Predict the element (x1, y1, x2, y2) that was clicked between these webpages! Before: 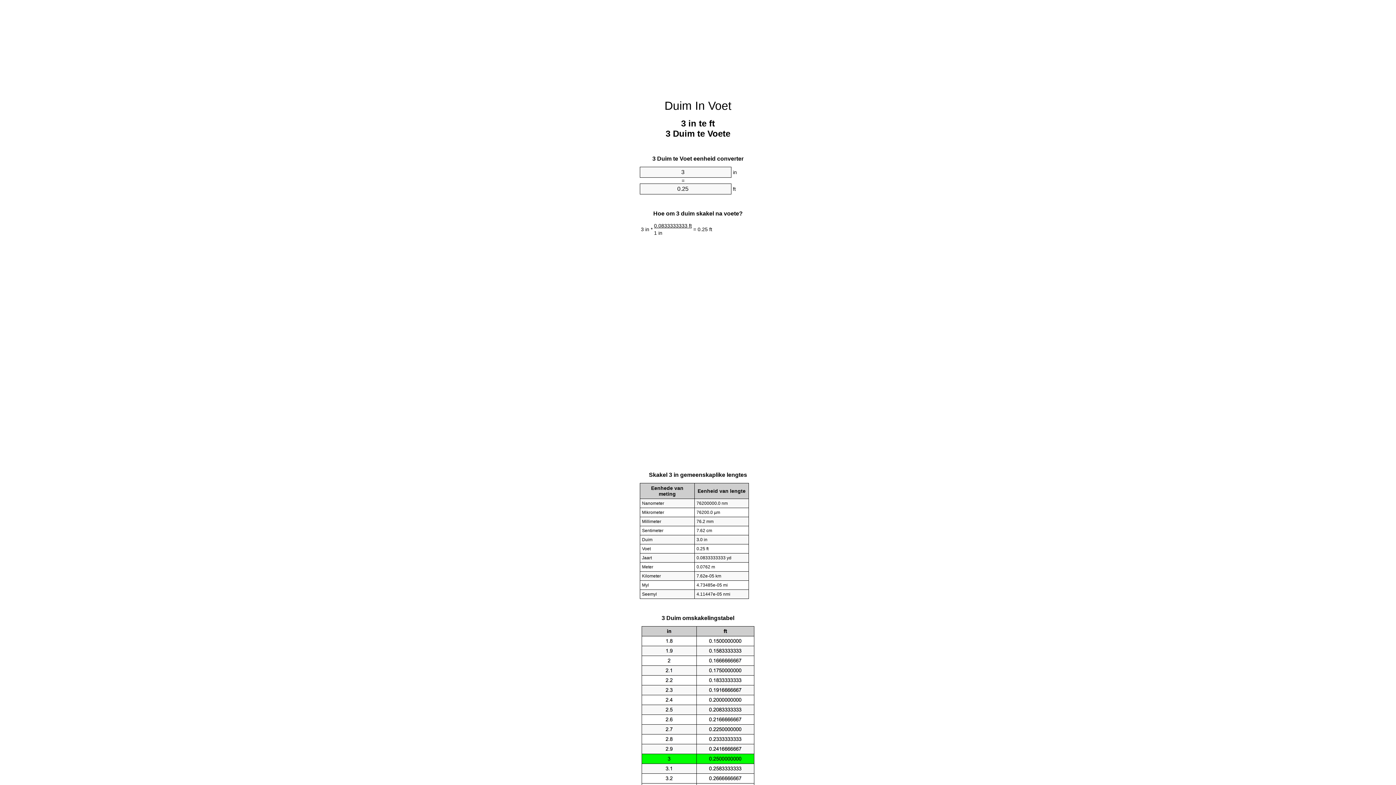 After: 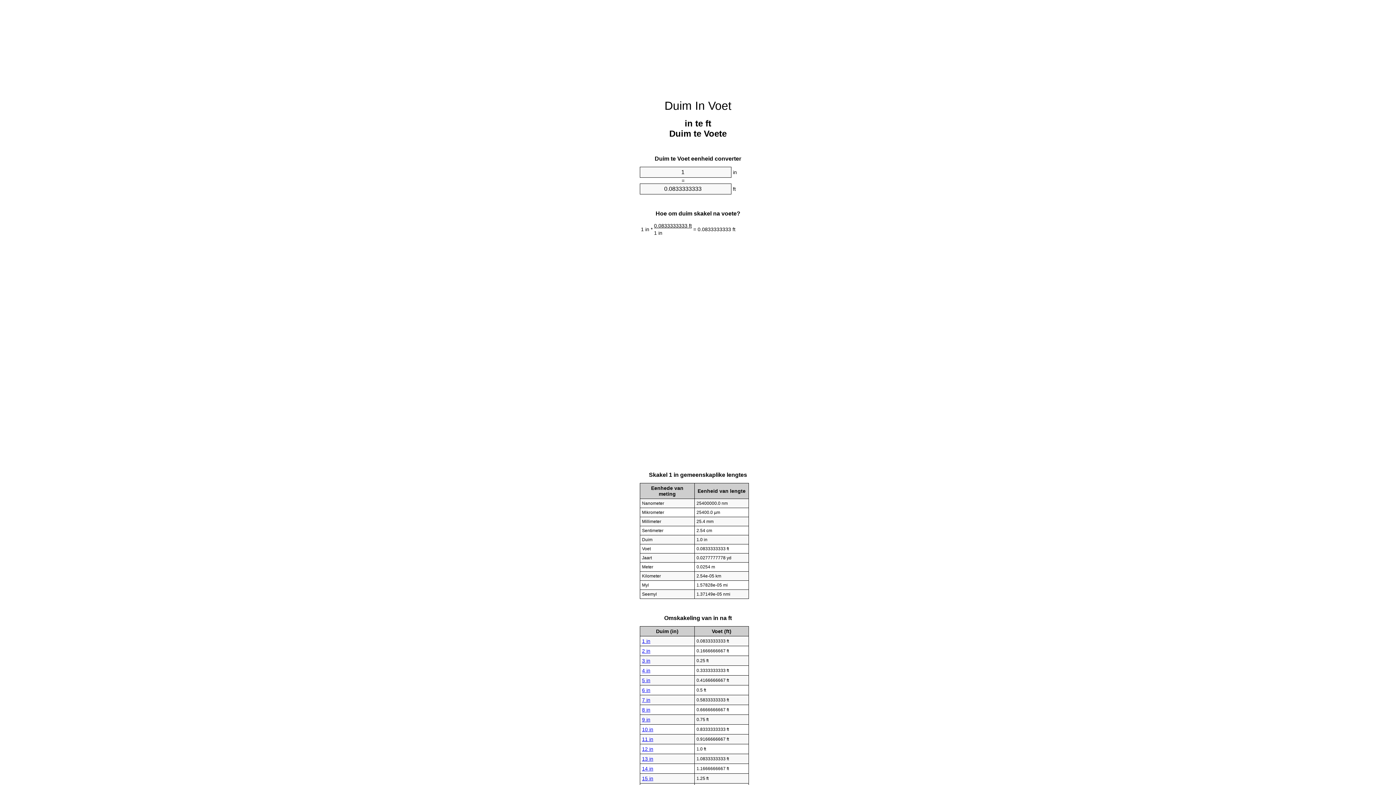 Action: bbox: (664, 99, 731, 112) label: Duim In Voet